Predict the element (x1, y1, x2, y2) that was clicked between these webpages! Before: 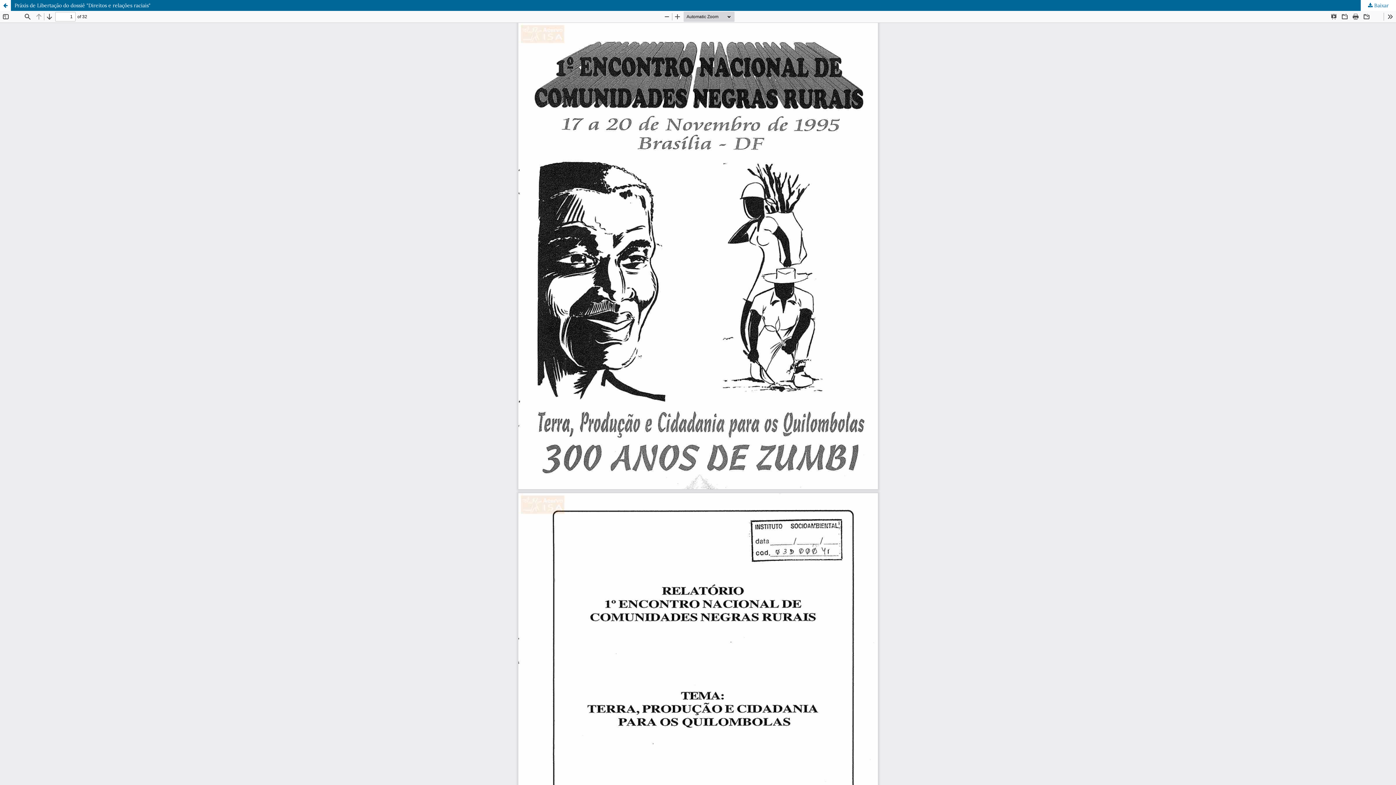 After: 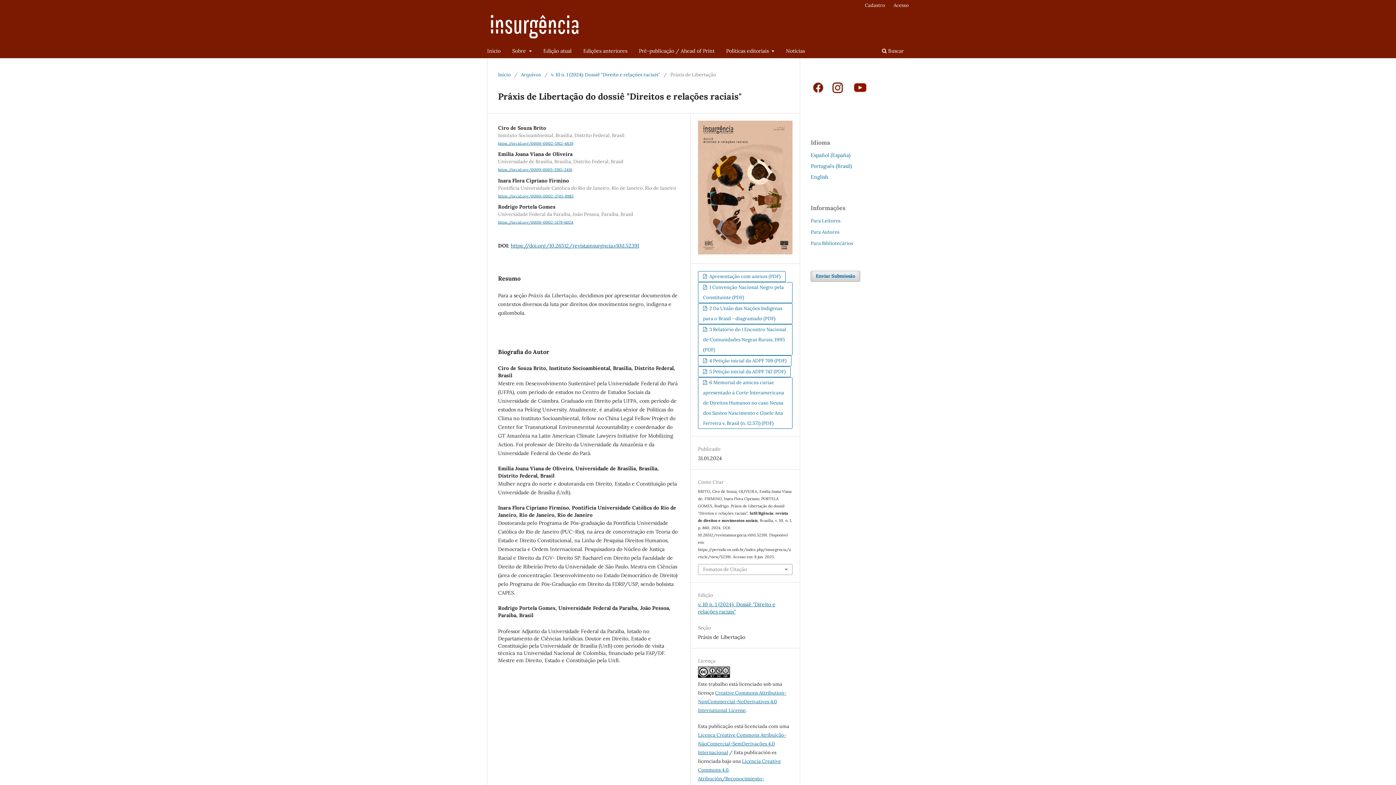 Action: label: Práxis de Libertação do dossiê "Direitos e relações raciais" bbox: (0, 0, 1396, 10)